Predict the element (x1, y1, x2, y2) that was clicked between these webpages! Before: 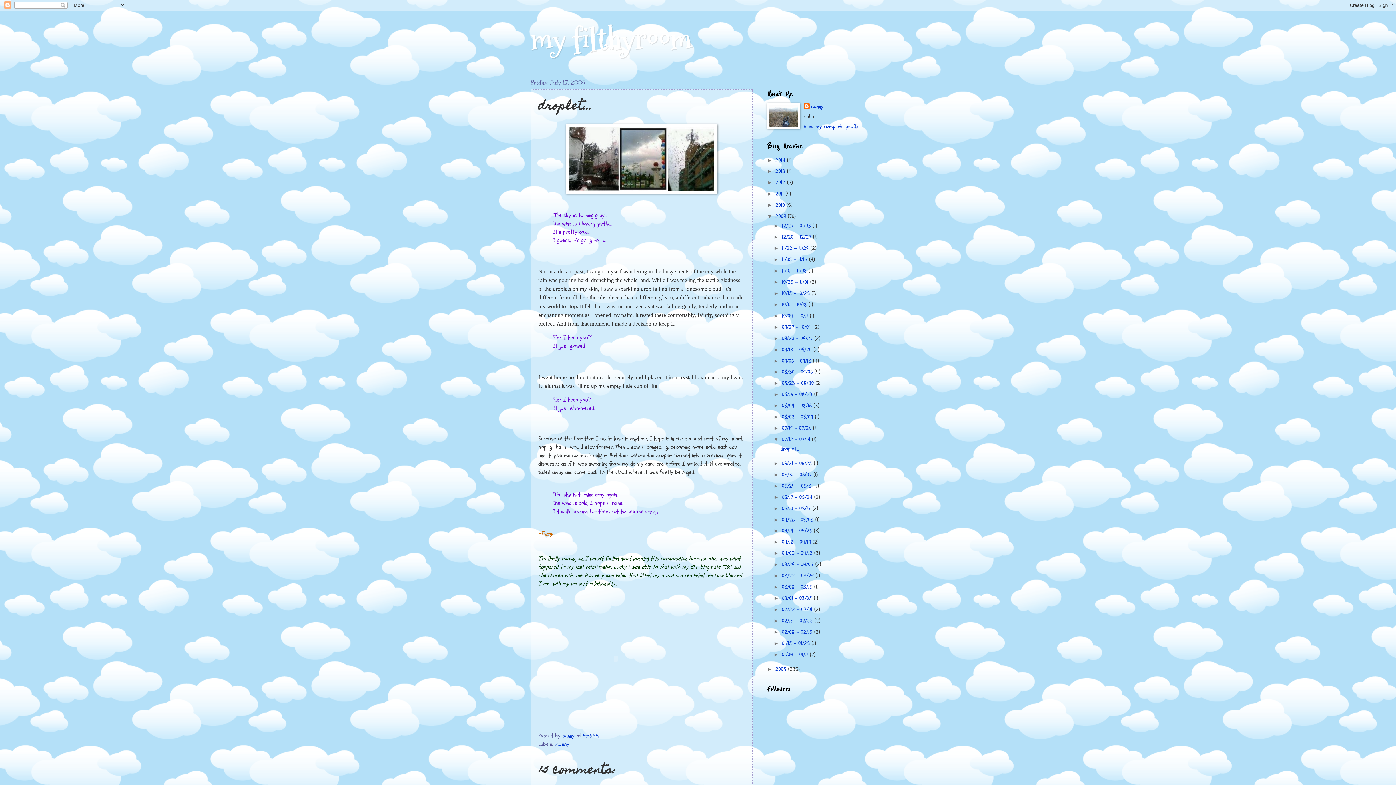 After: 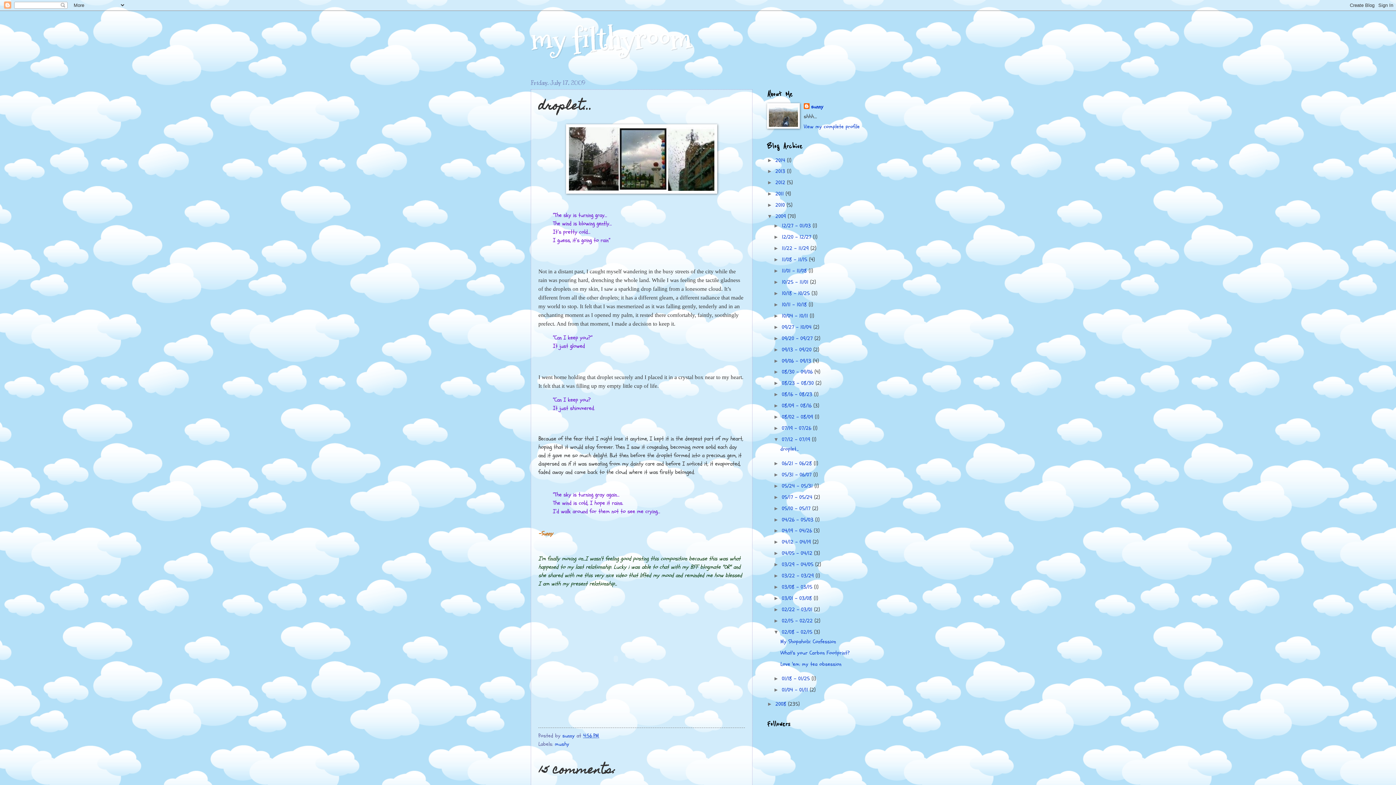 Action: bbox: (773, 629, 782, 635) label: ►  